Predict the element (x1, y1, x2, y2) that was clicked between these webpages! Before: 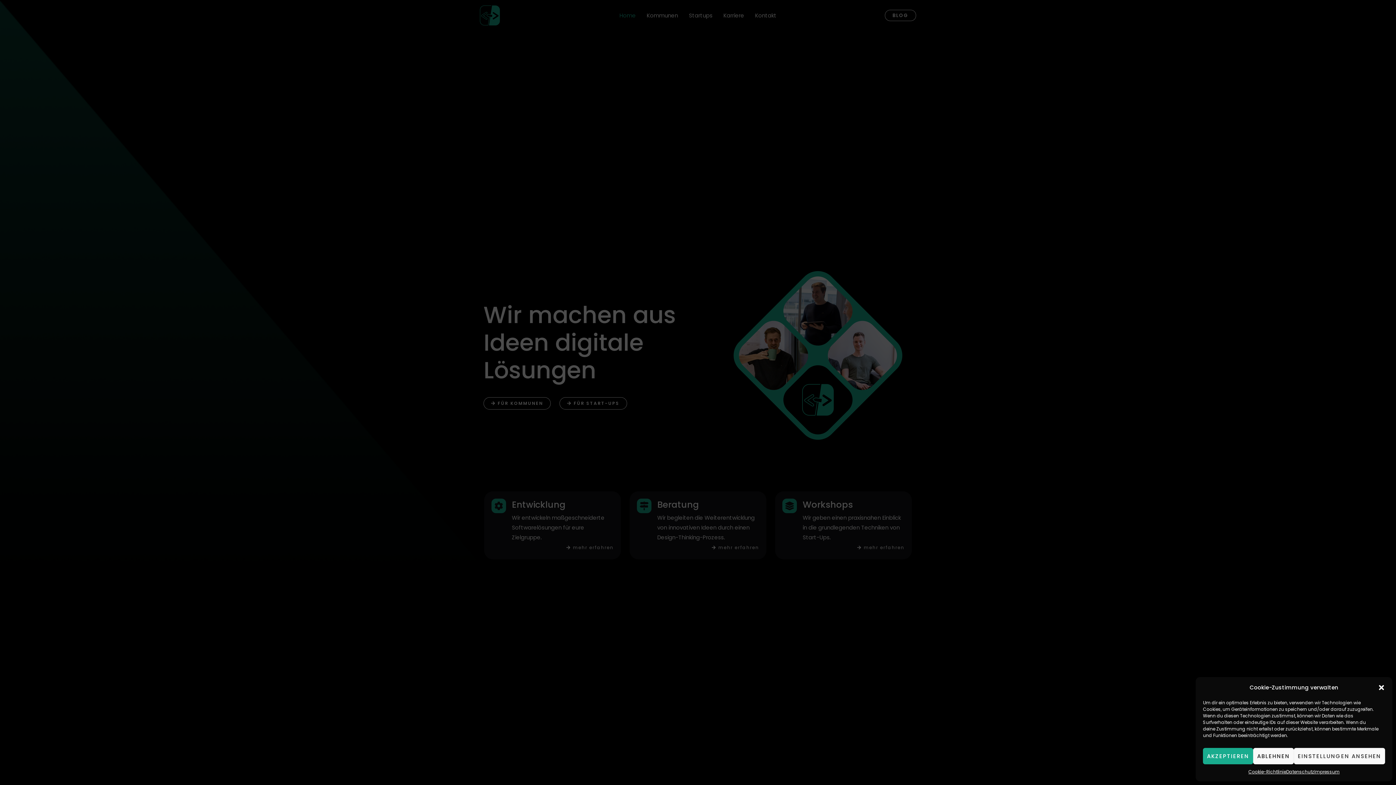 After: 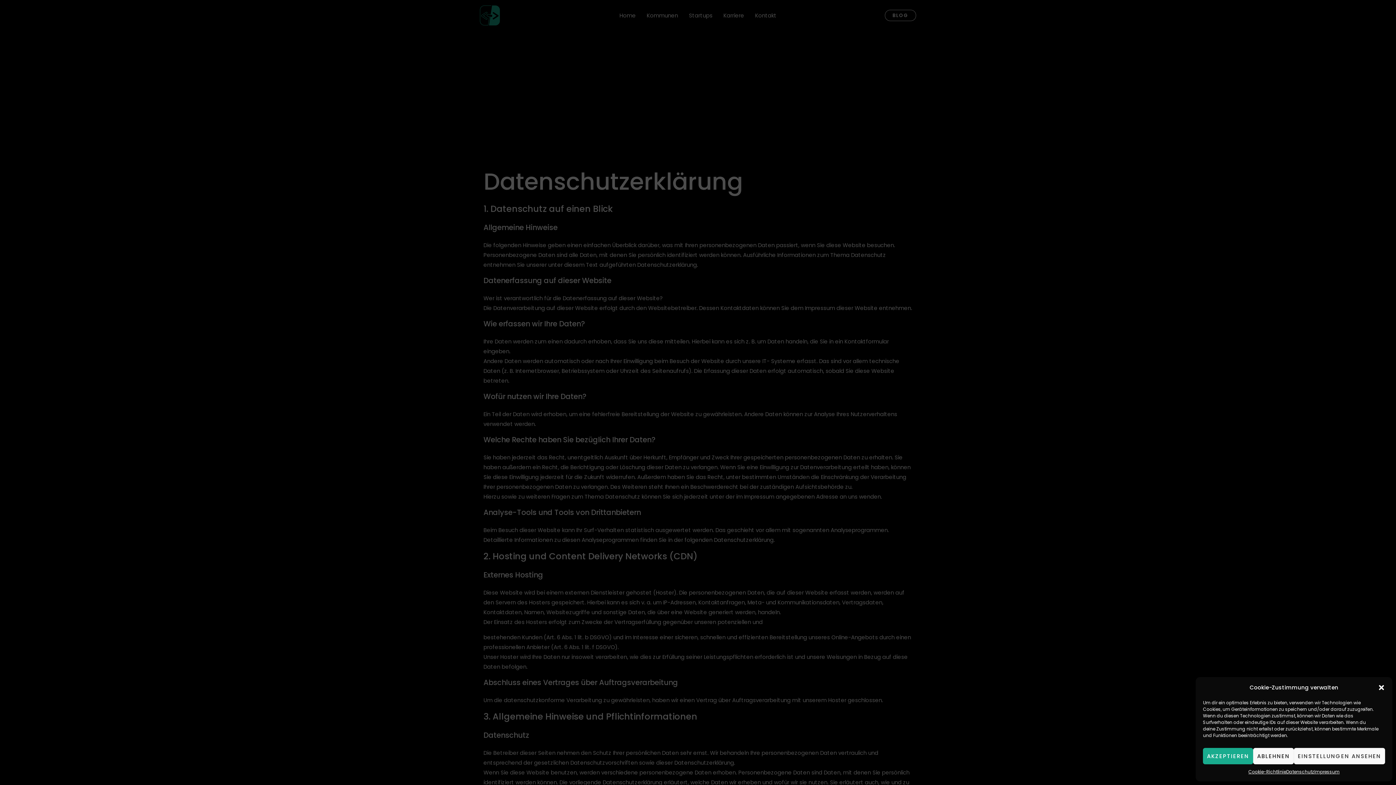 Action: bbox: (1286, 768, 1314, 776) label: Datenschutz